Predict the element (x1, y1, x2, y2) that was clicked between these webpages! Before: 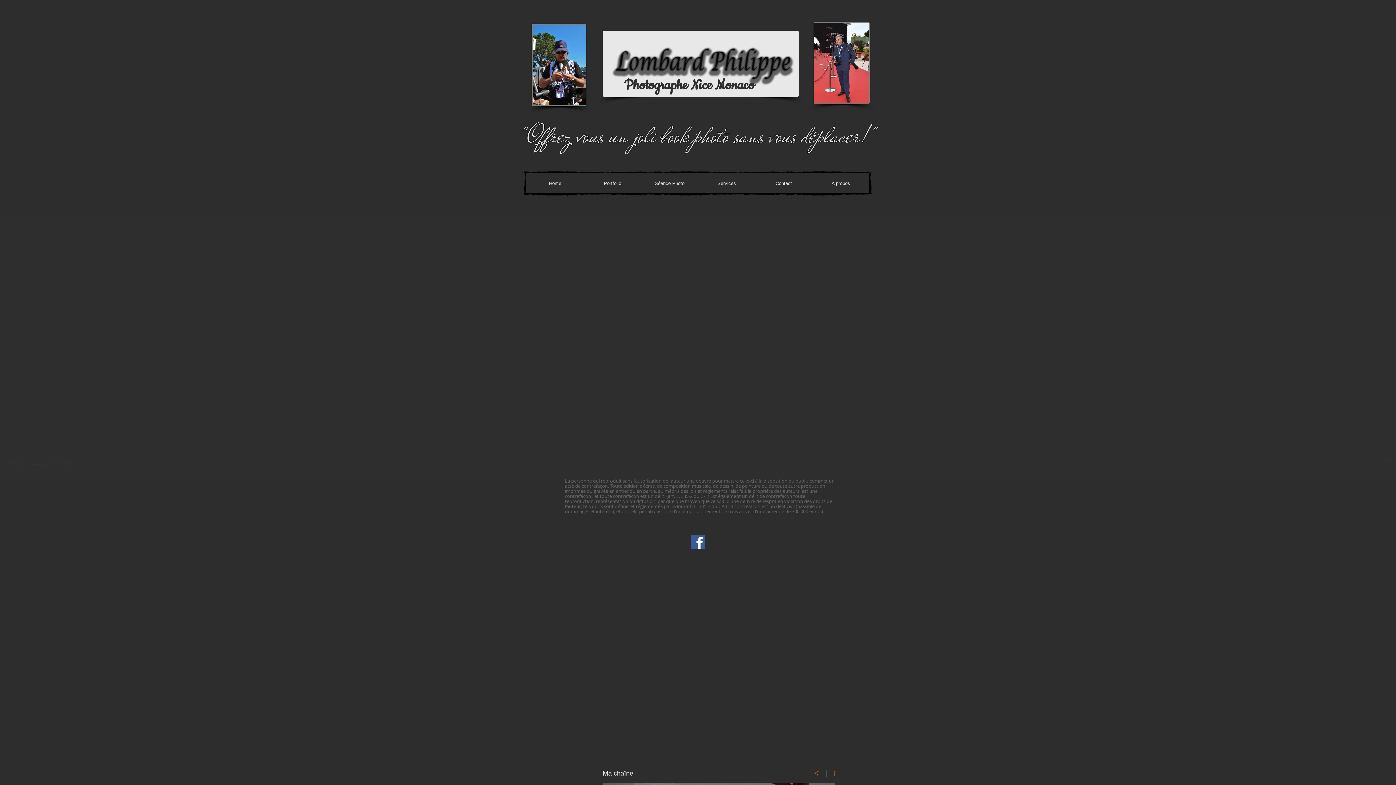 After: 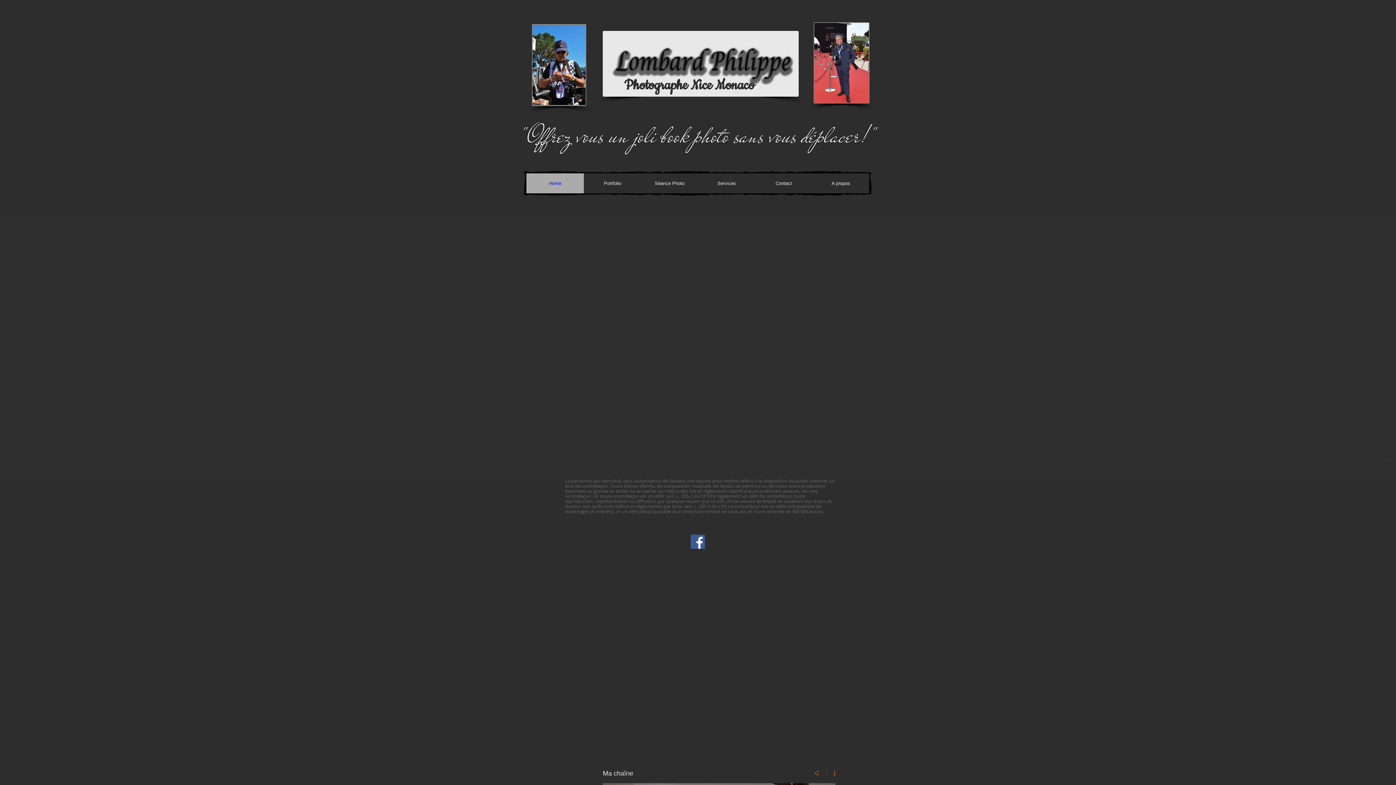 Action: label: Home bbox: (526, 173, 584, 193)